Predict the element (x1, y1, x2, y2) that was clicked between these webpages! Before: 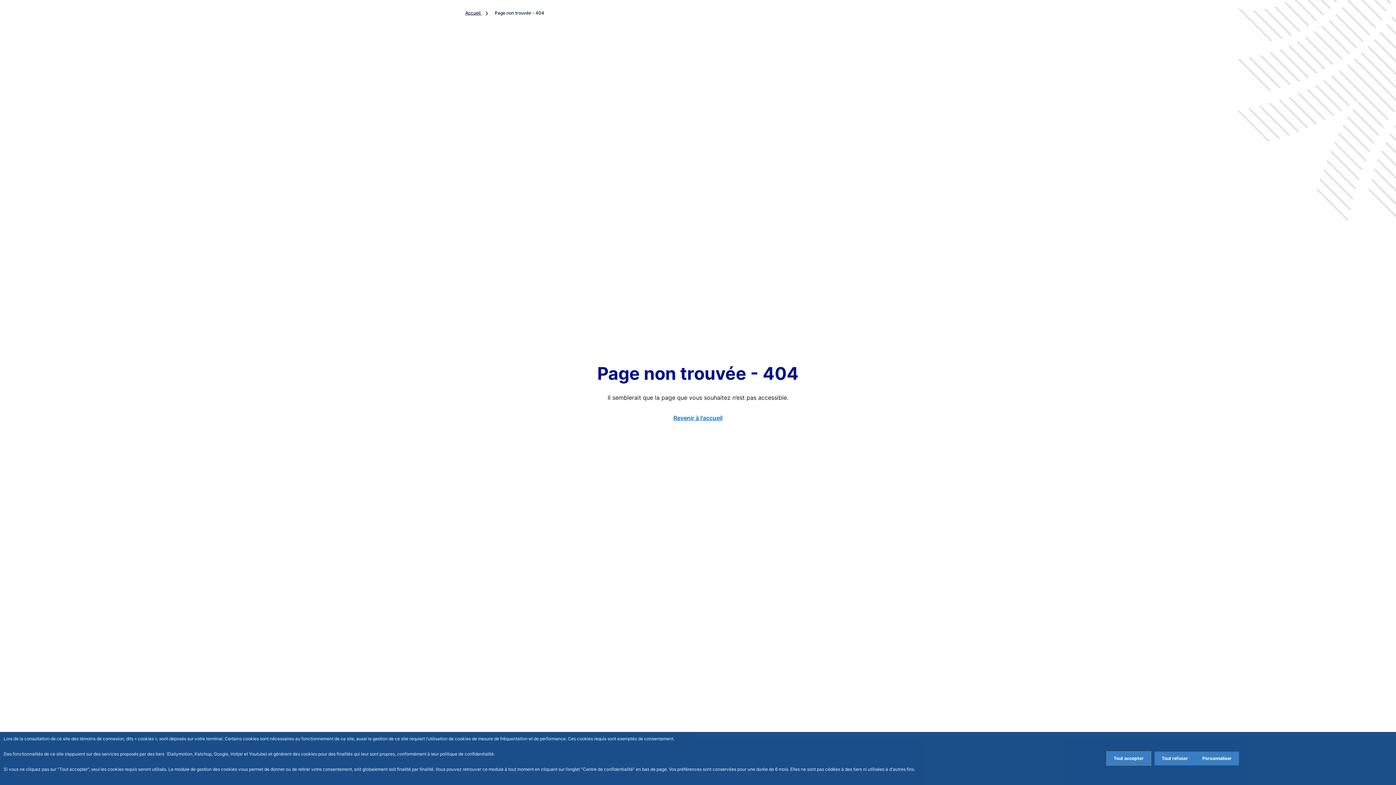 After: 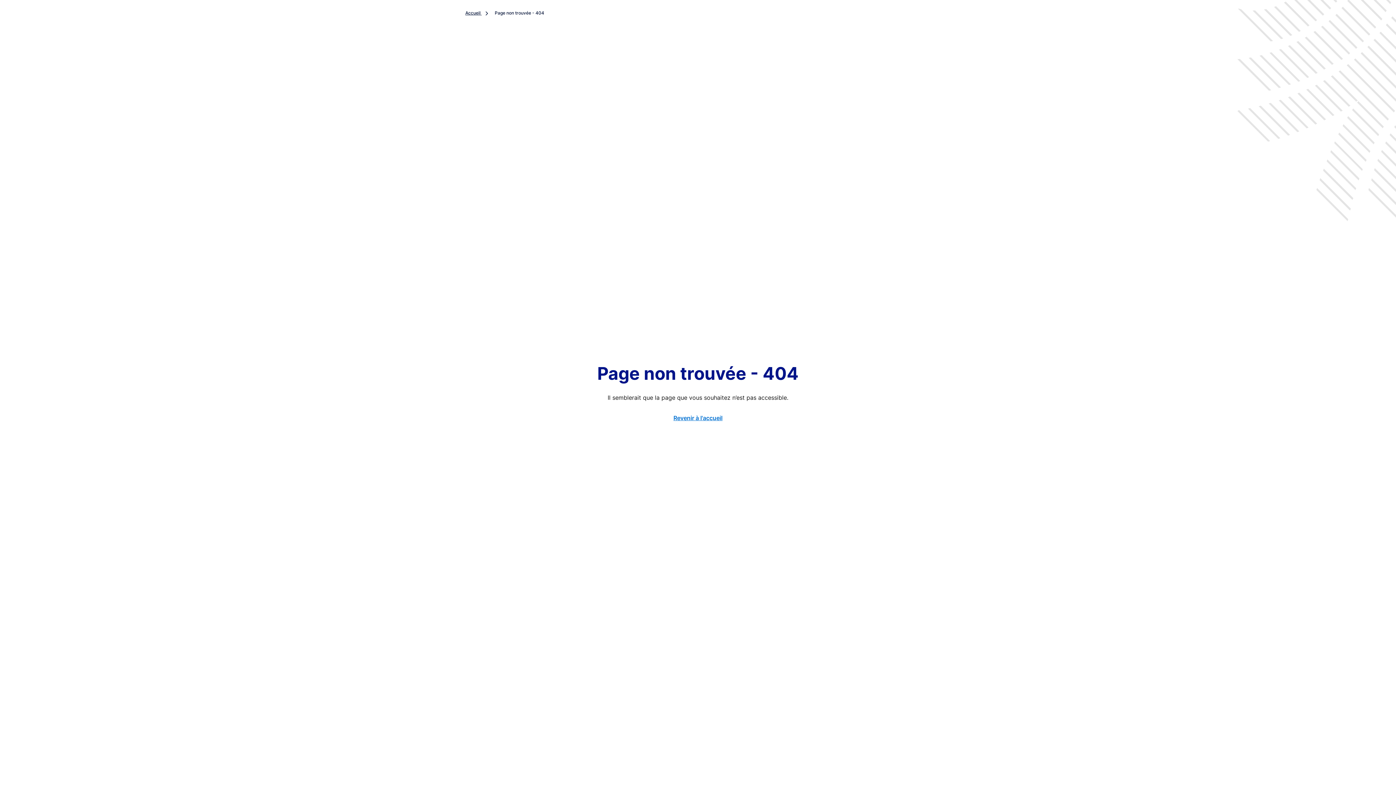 Action: label: Accept proposed privacy settings bbox: (1106, 752, 1151, 765)